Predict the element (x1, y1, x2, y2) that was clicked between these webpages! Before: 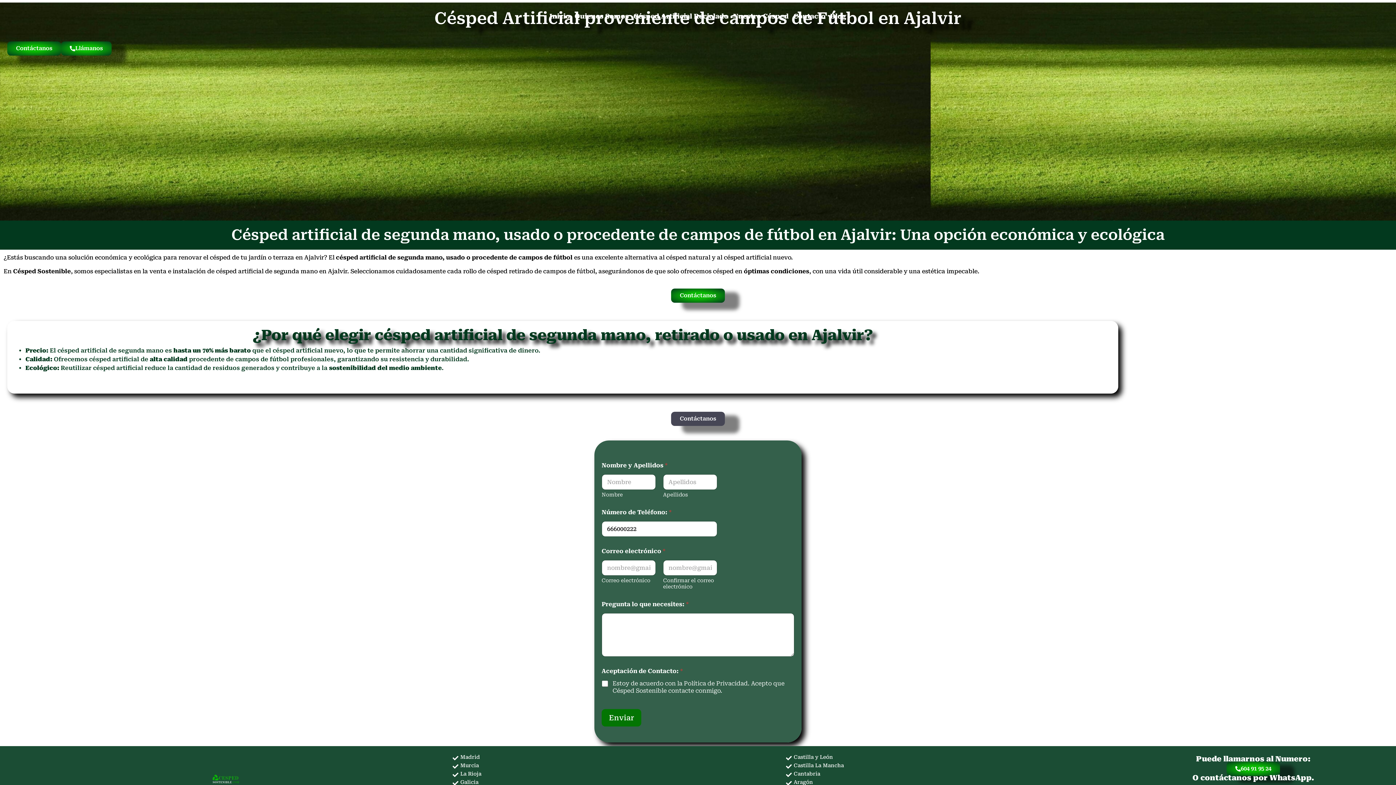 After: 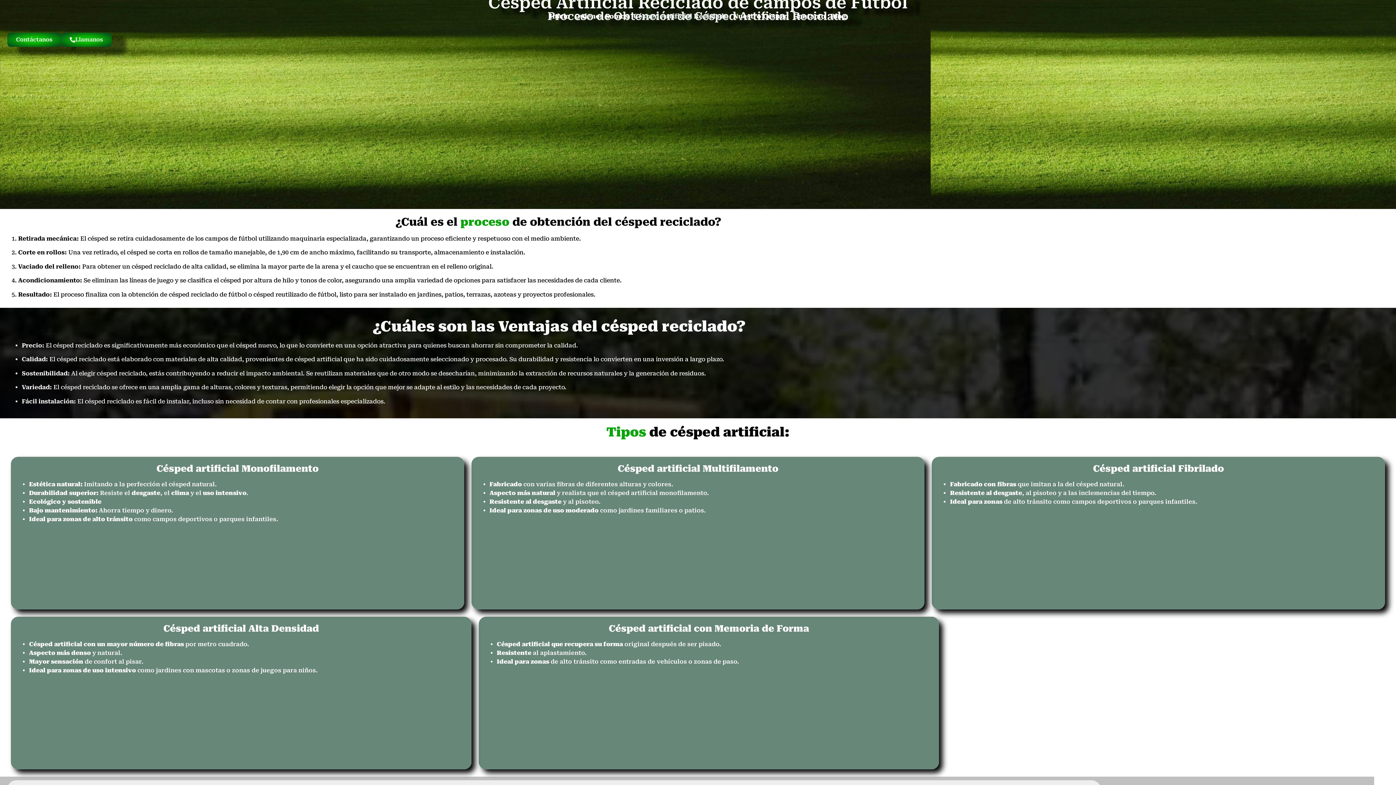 Action: bbox: (632, 7, 730, 25) label: Césped Artificial Reciclado